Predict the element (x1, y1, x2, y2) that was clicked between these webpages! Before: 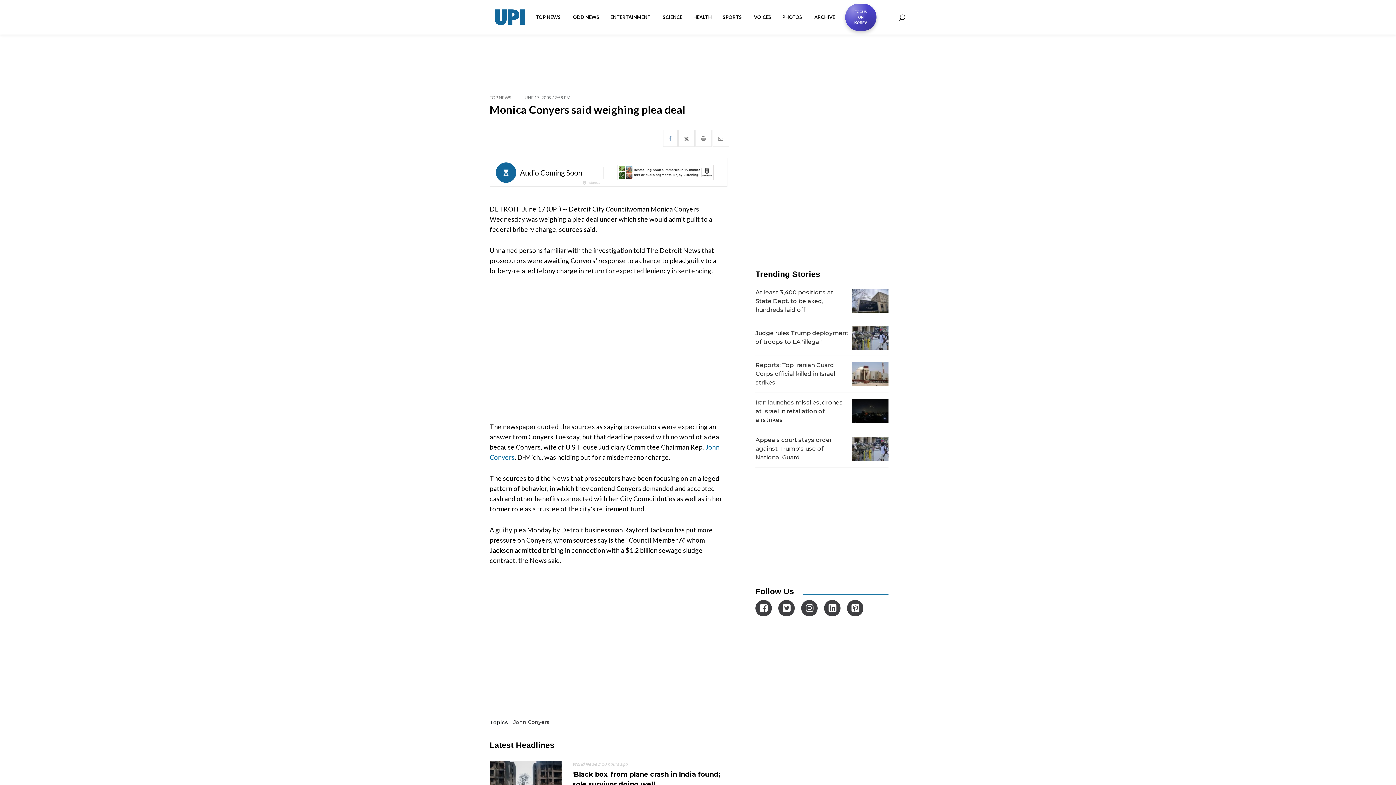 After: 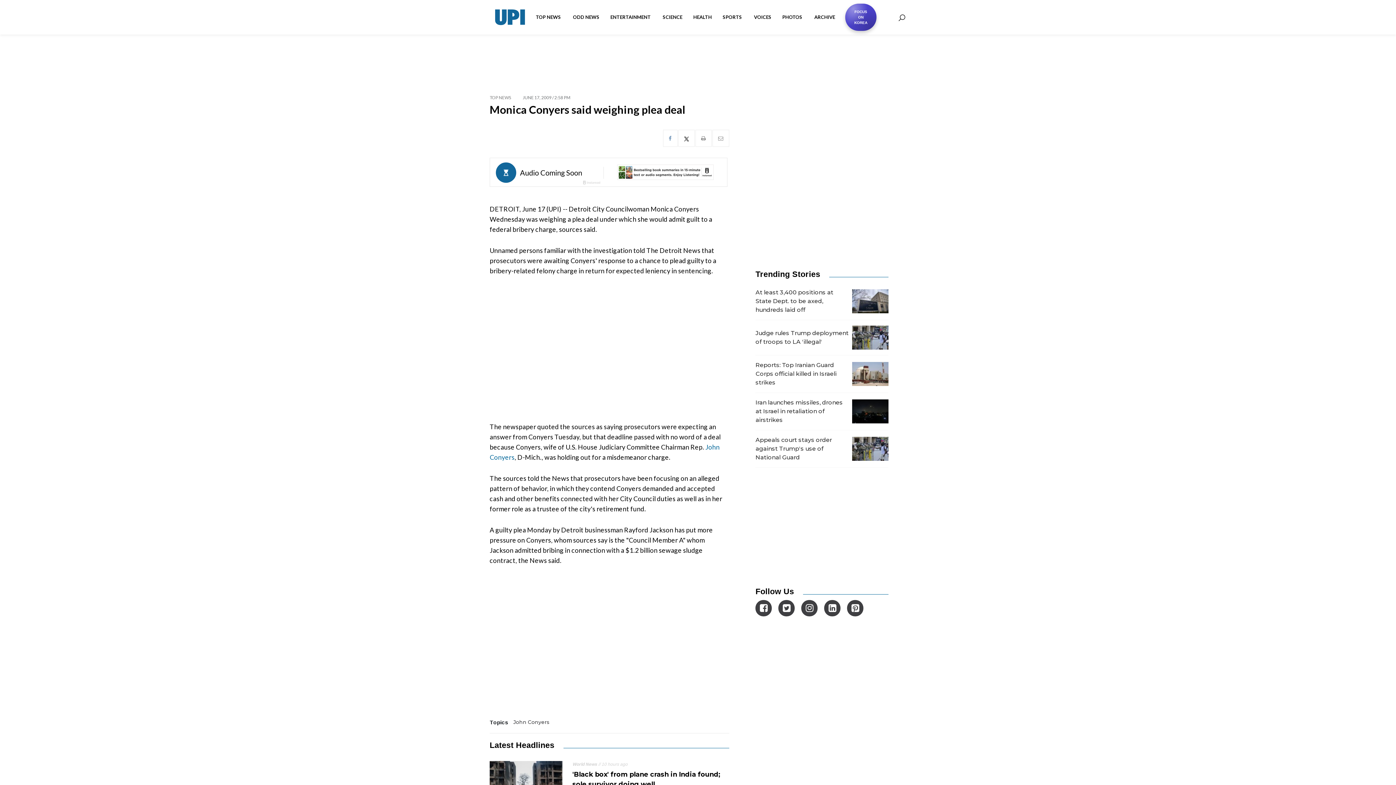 Action: bbox: (824, 600, 840, 616)